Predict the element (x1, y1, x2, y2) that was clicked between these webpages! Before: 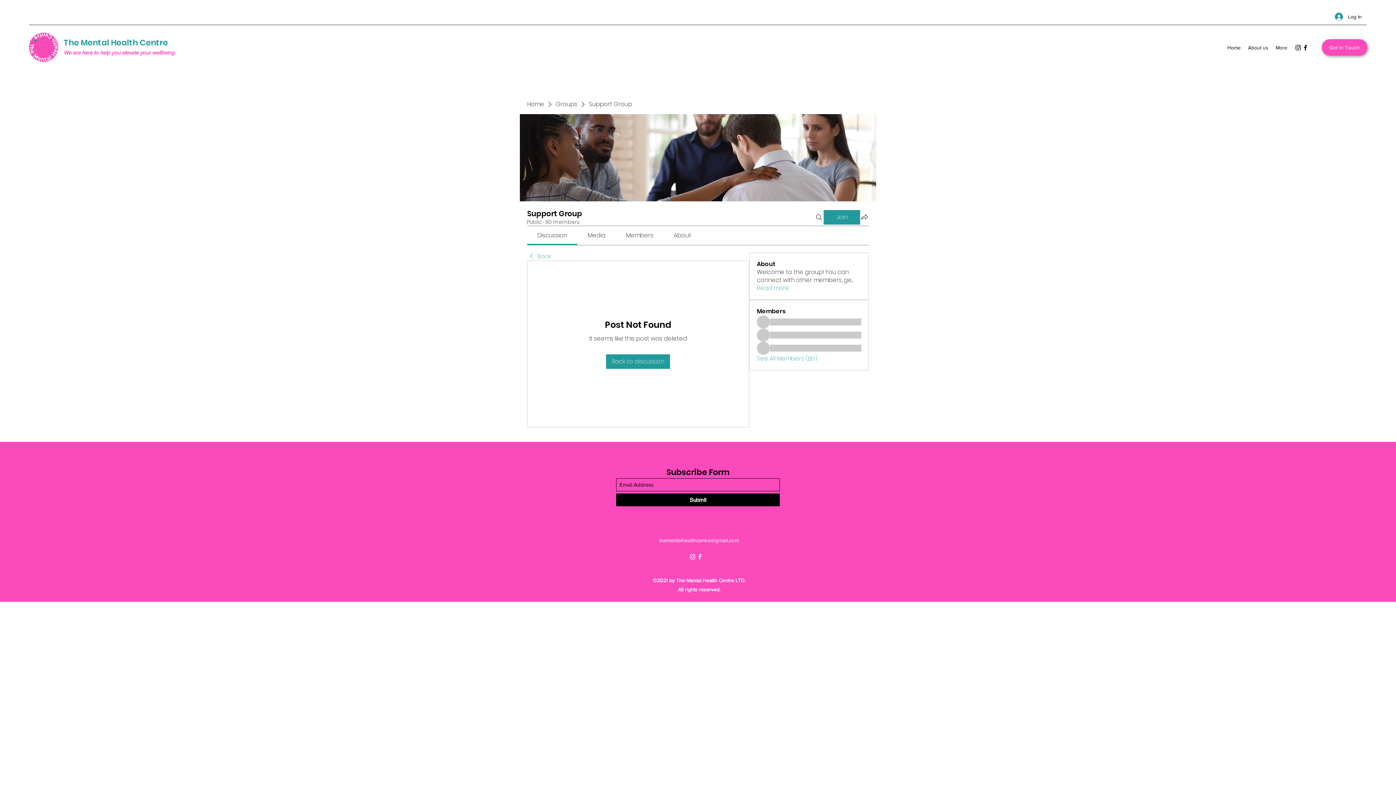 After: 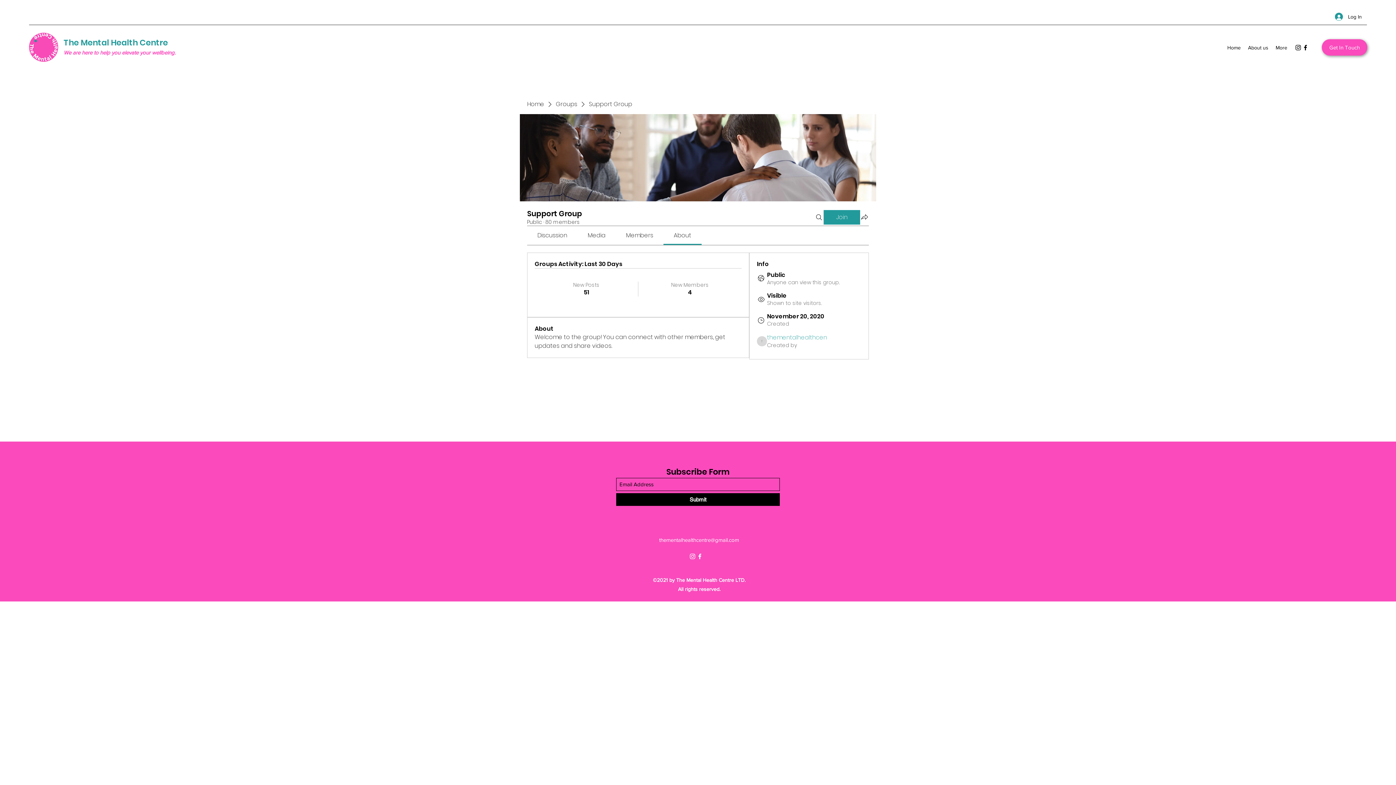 Action: label: Read more bbox: (757, 284, 789, 292)